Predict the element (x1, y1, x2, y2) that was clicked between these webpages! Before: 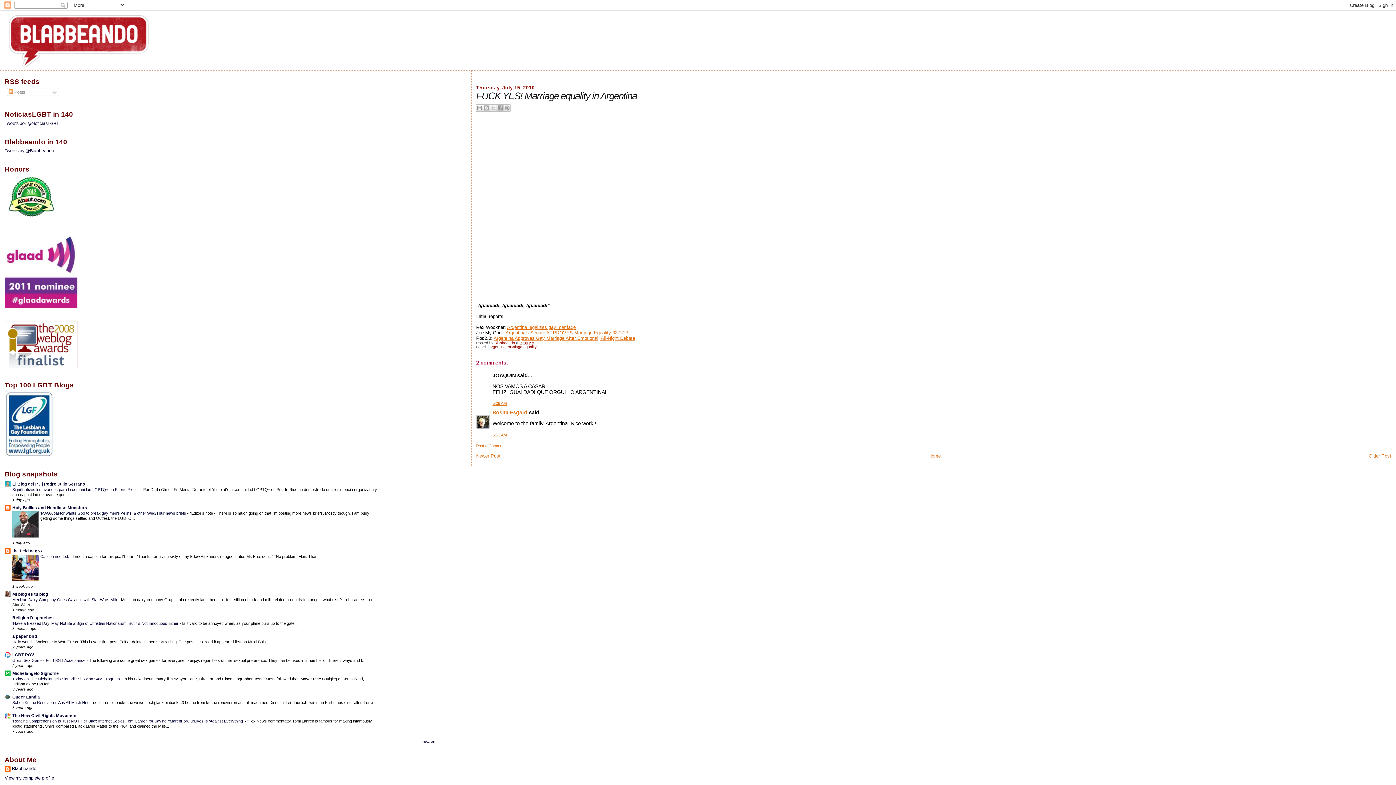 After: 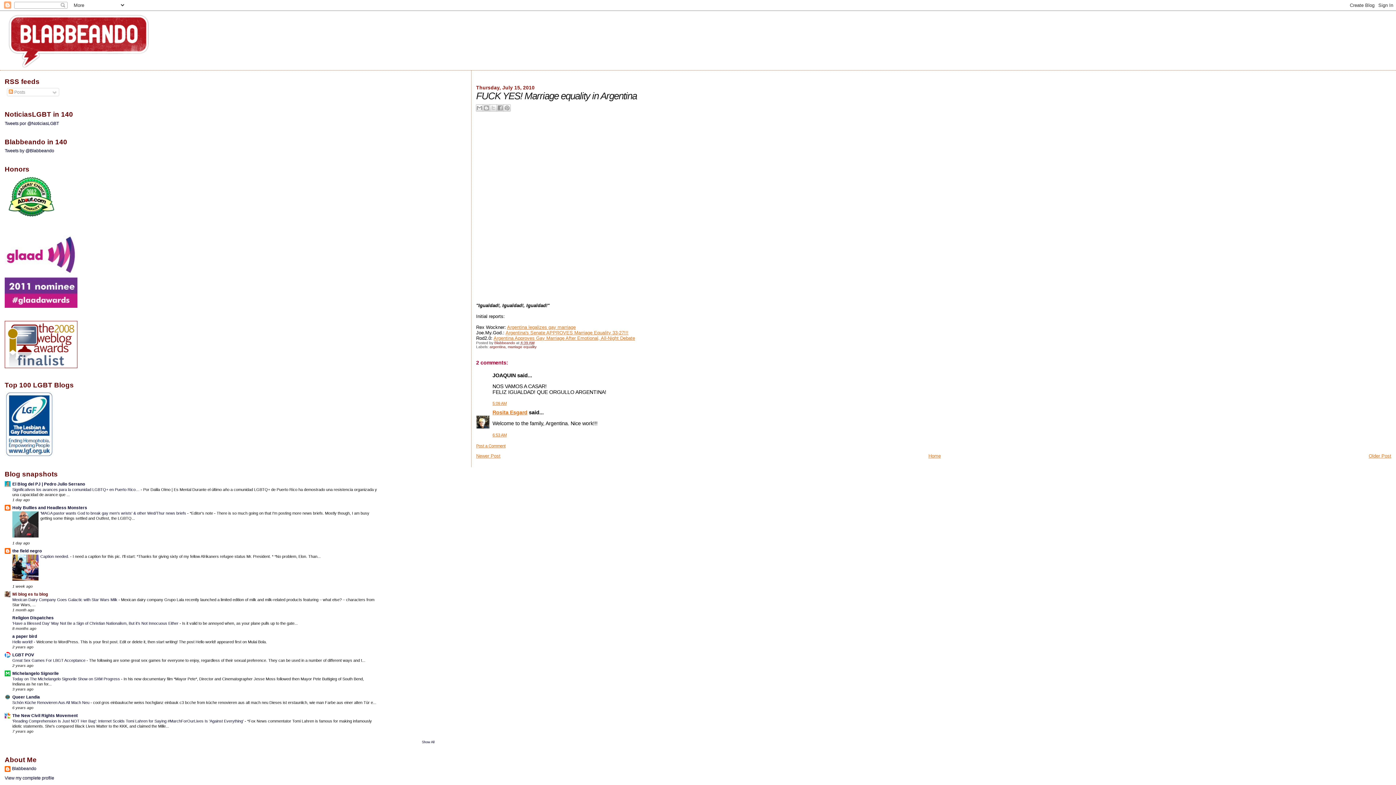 Action: label: Mi blog es tu blog bbox: (12, 592, 48, 596)